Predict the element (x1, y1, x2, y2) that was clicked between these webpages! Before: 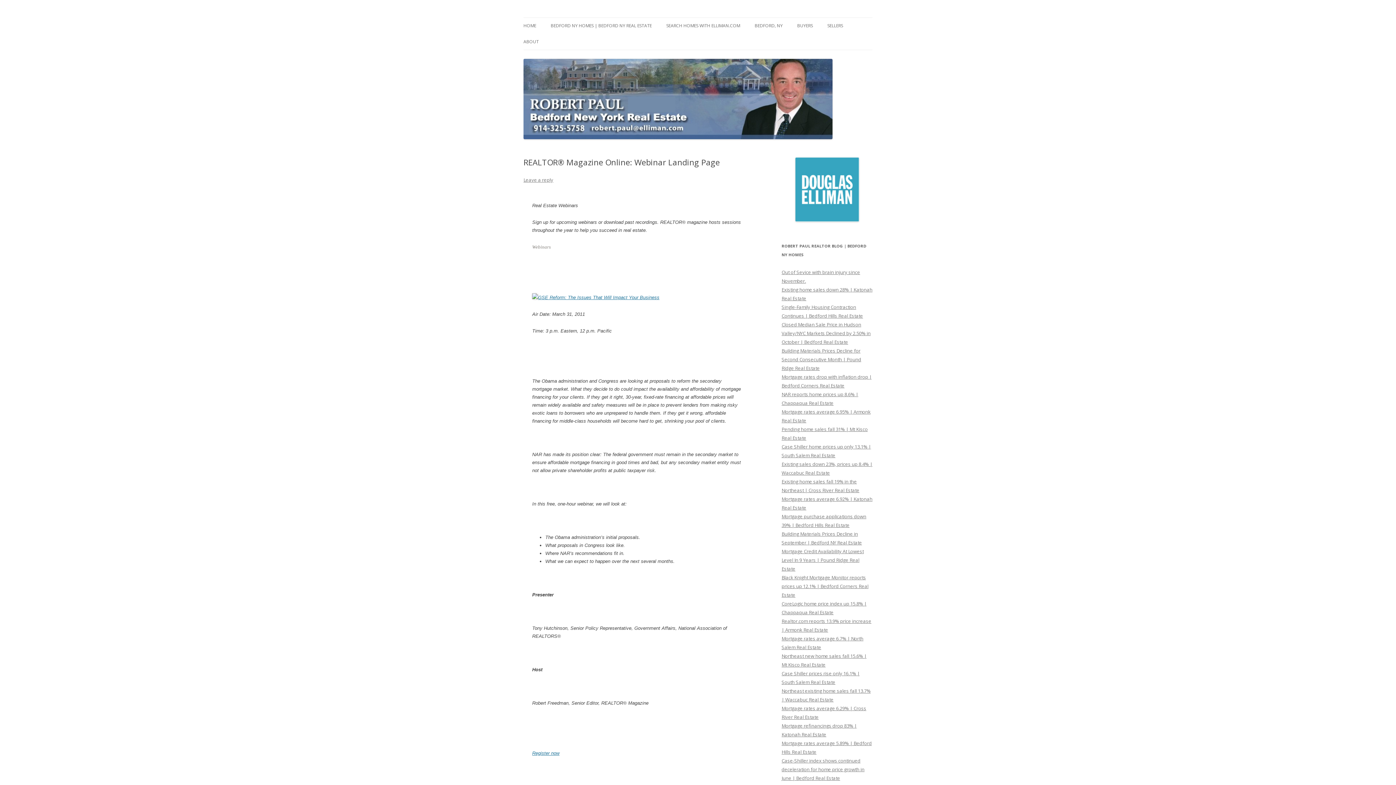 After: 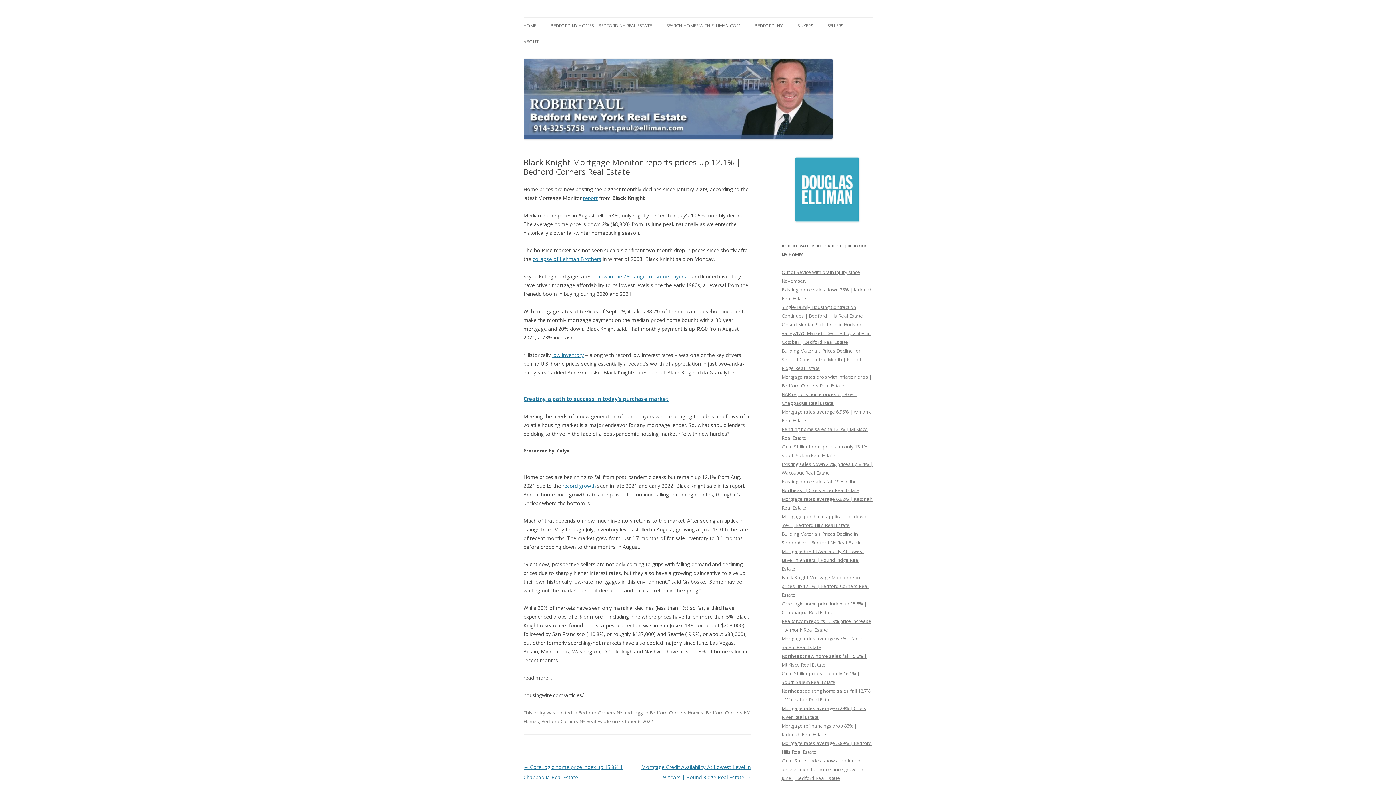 Action: bbox: (781, 574, 868, 598) label: Black Knight Mortgage Monitor reports prices up 12.1% | Bedford Corners Real Estate